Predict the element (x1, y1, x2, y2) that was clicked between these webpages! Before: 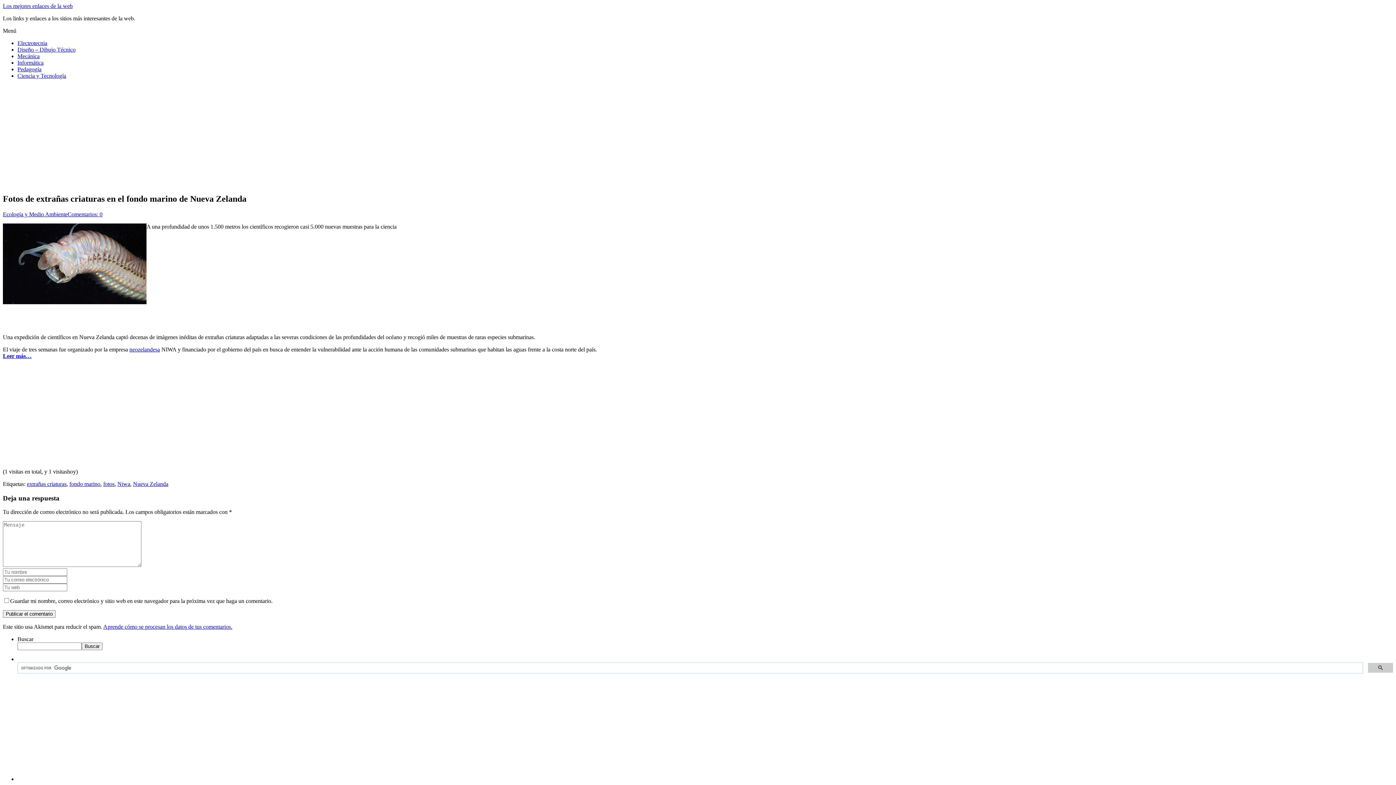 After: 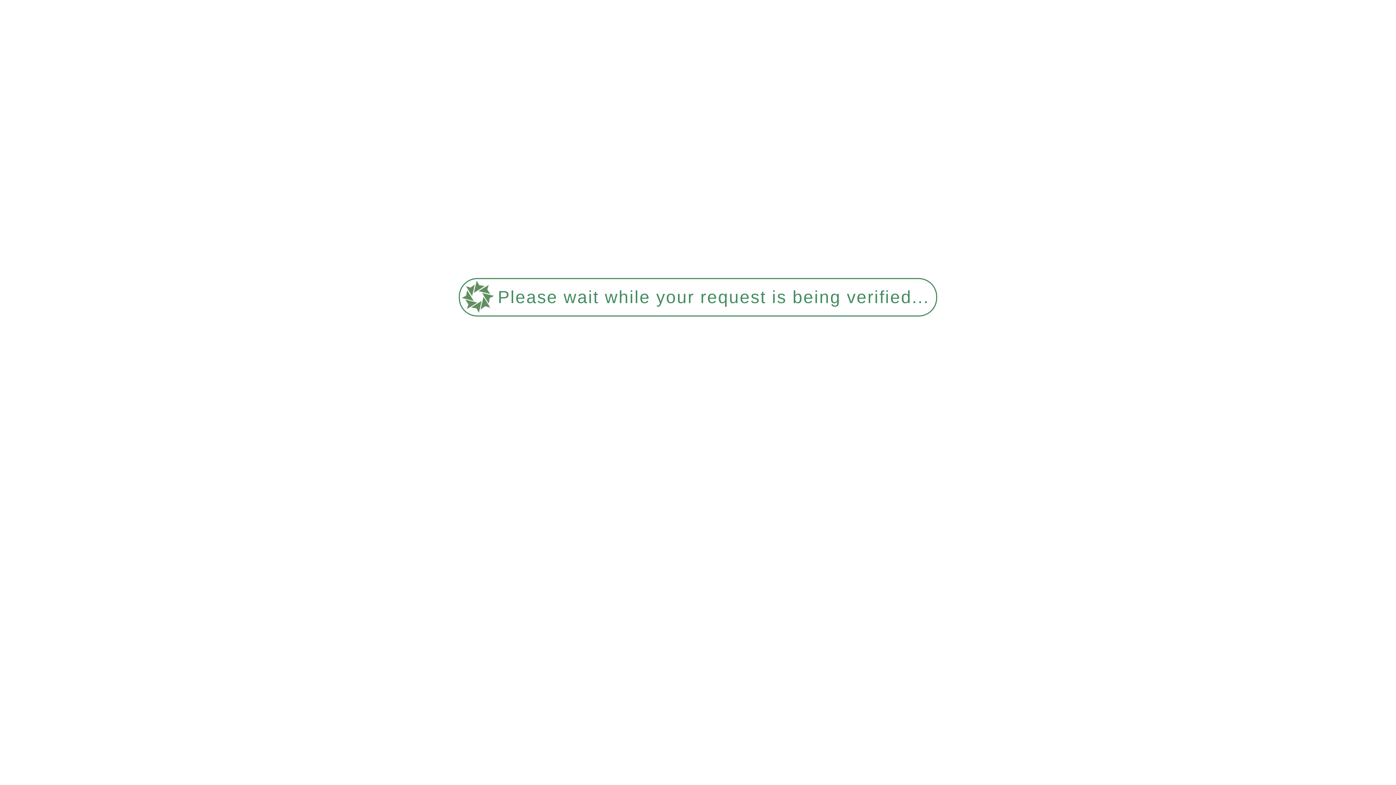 Action: bbox: (17, 53, 39, 59) label: Mecánica